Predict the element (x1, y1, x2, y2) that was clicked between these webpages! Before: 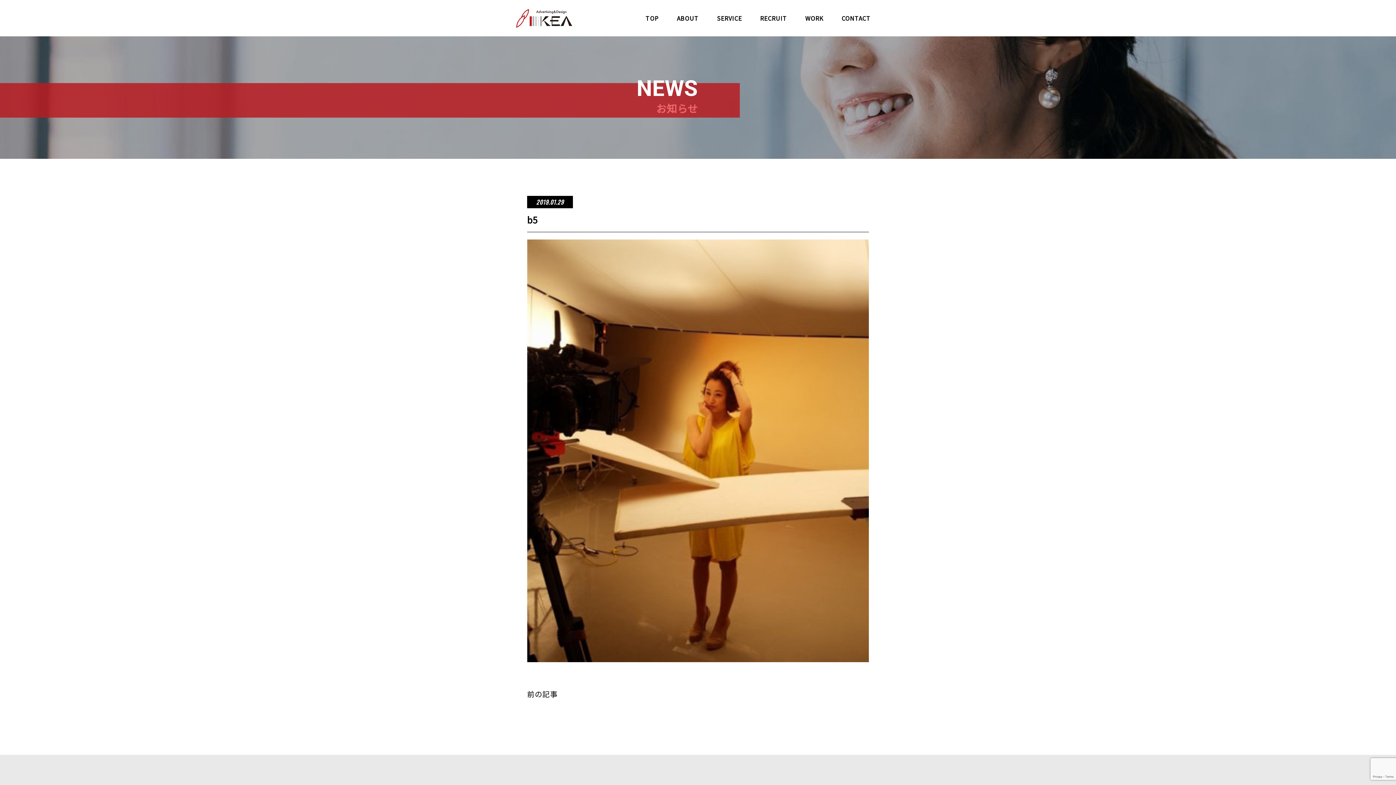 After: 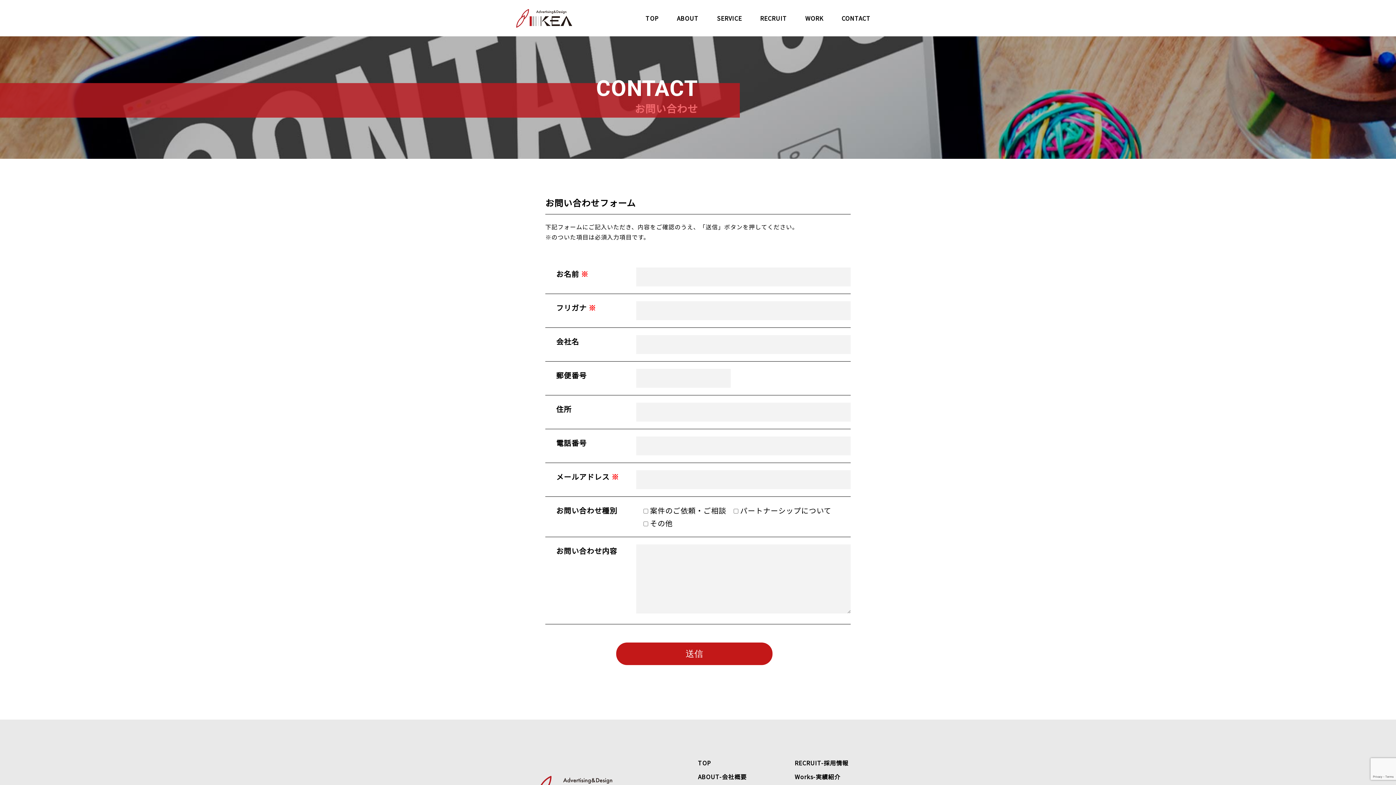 Action: label: CONTACT bbox: (832, 0, 880, 36)